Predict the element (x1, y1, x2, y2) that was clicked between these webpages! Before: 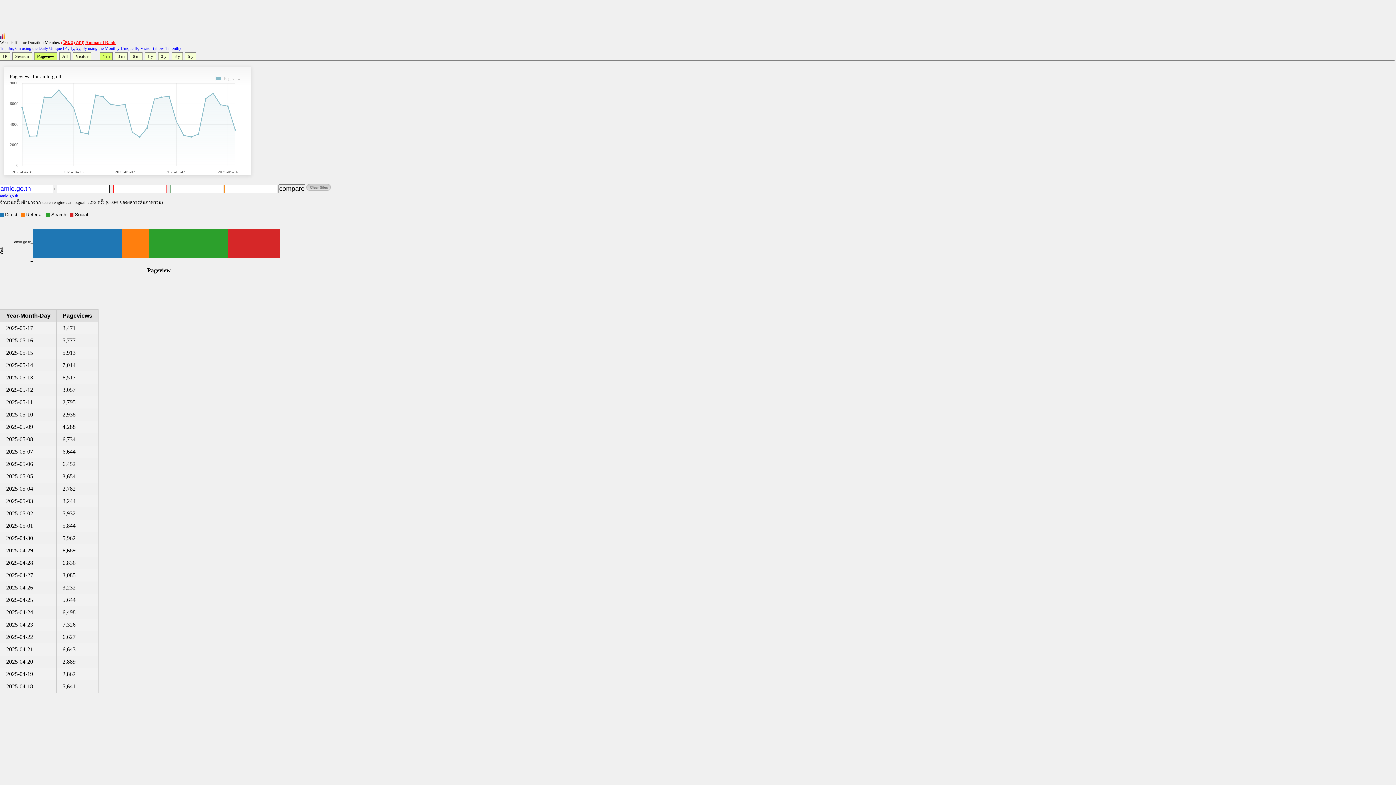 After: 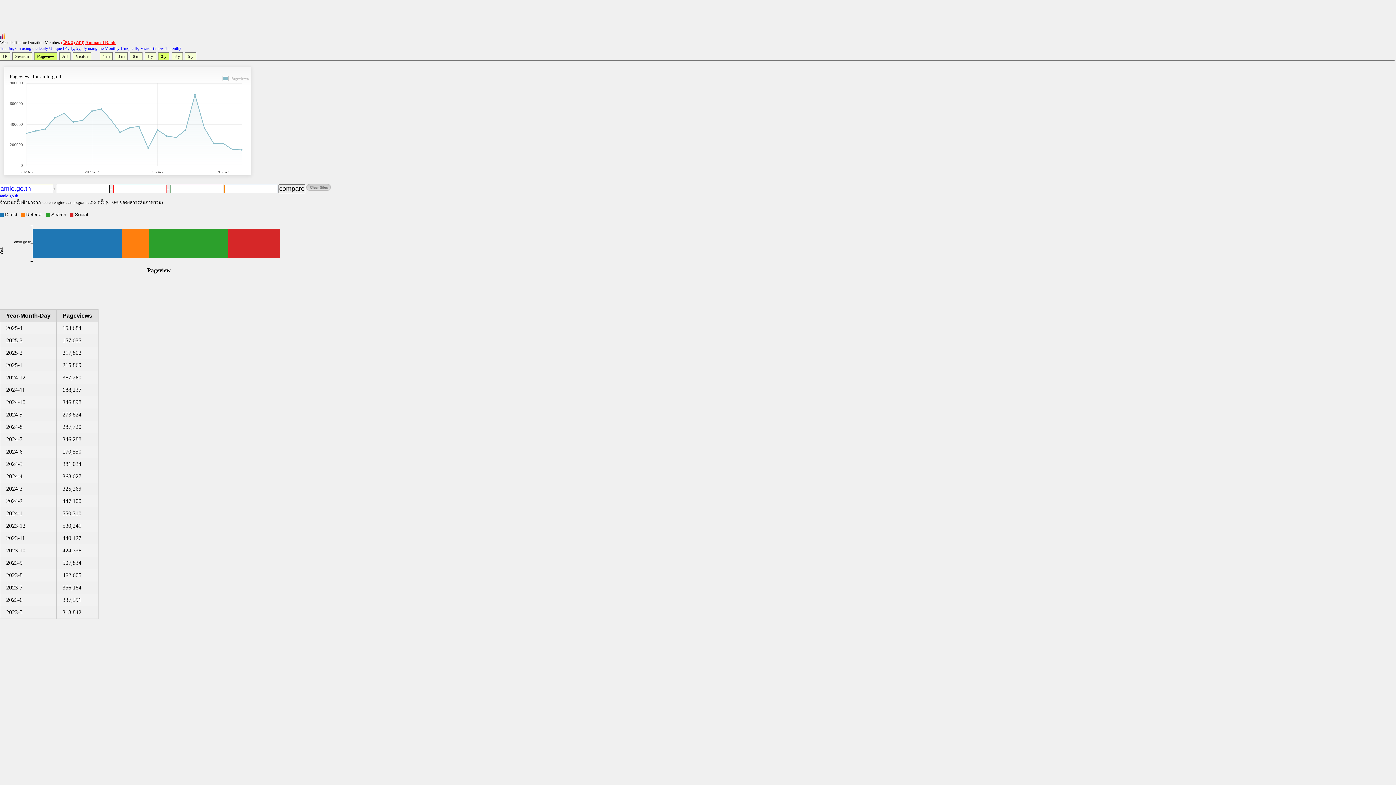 Action: bbox: (158, 52, 169, 60) label: 2 y